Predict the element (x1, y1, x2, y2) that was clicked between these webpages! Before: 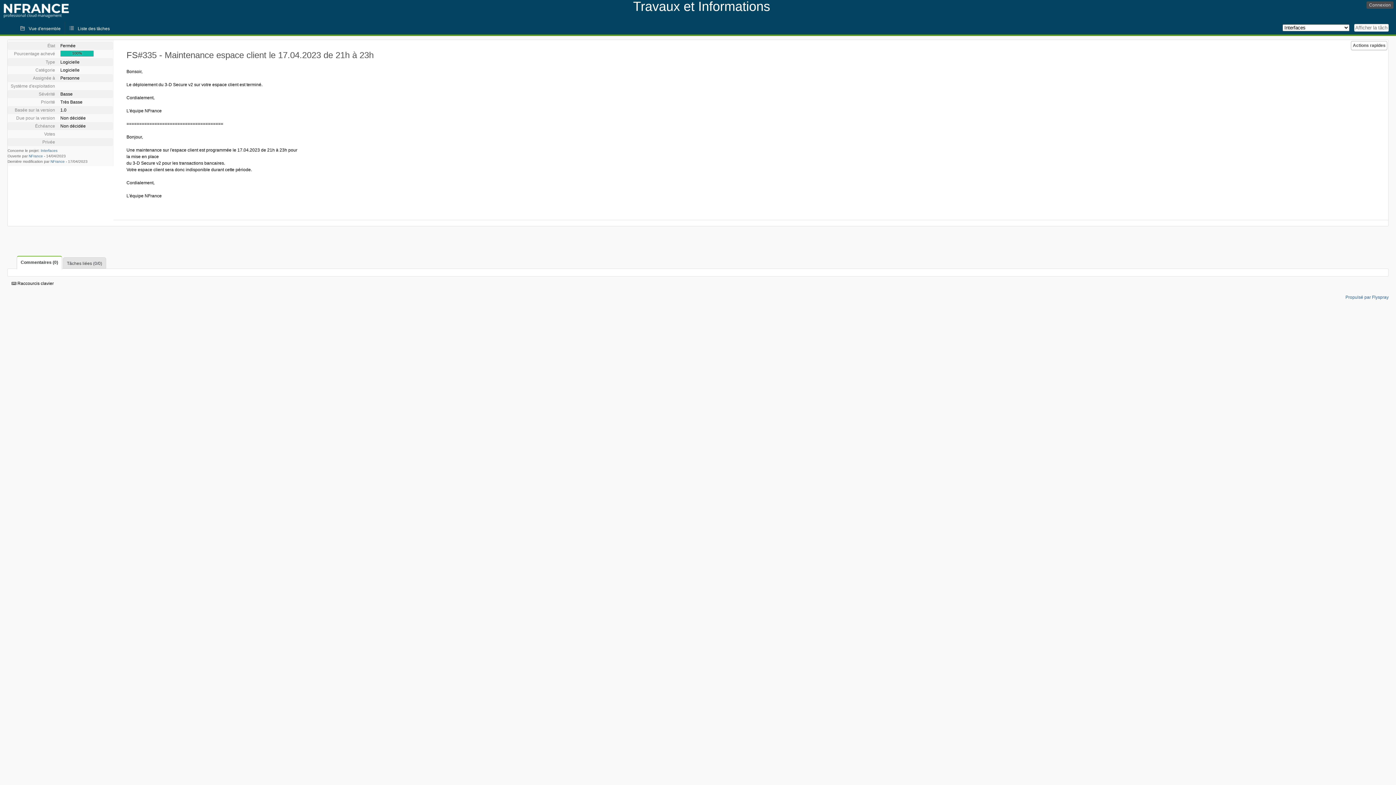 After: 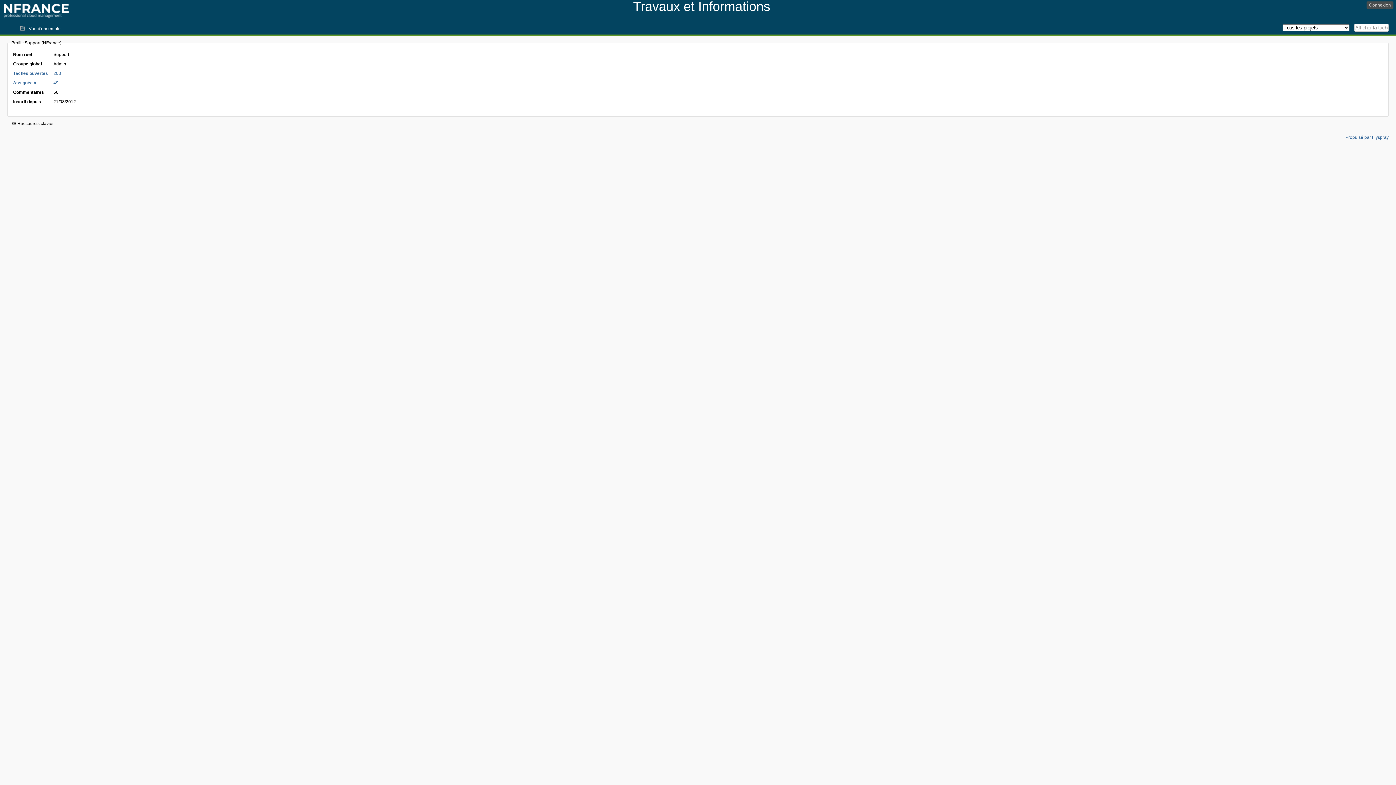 Action: bbox: (28, 154, 42, 158) label: NFrance